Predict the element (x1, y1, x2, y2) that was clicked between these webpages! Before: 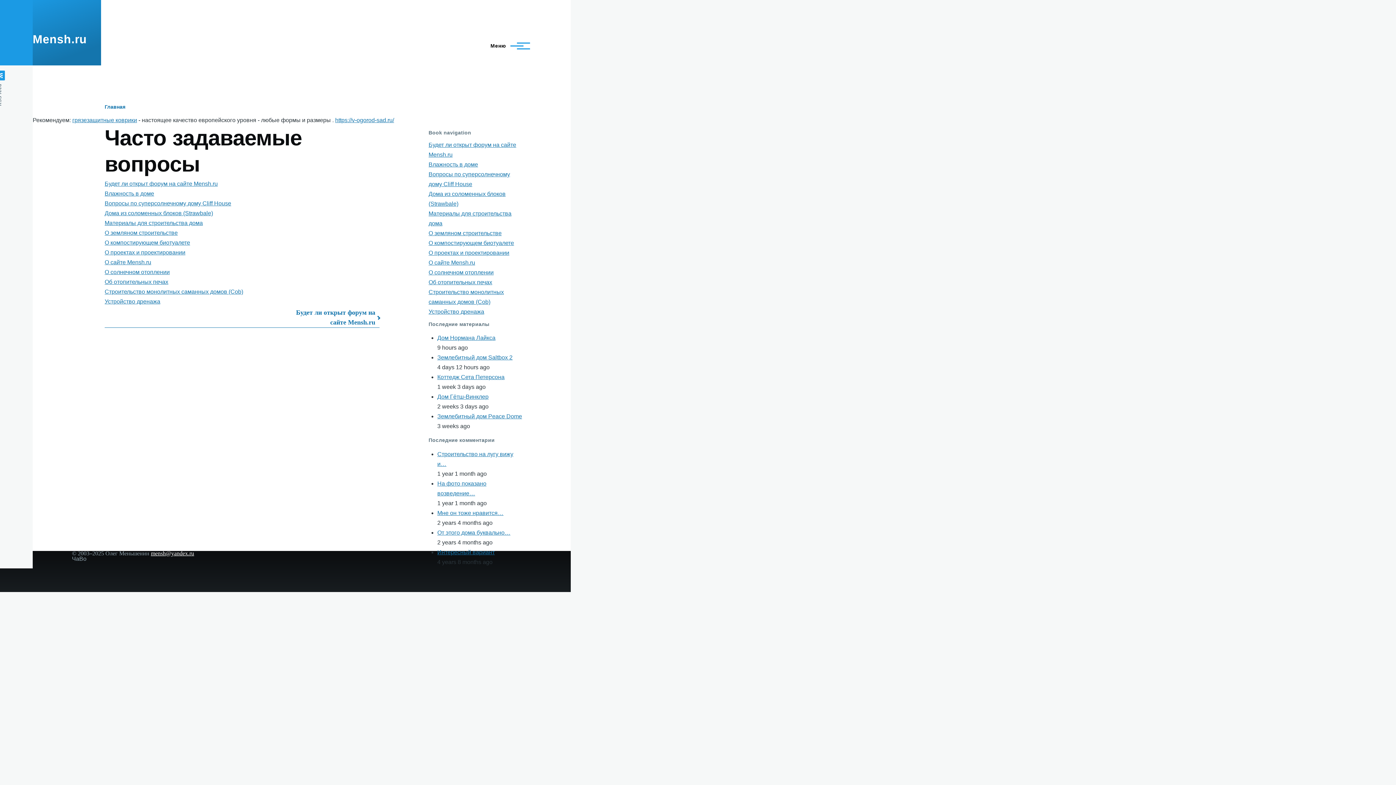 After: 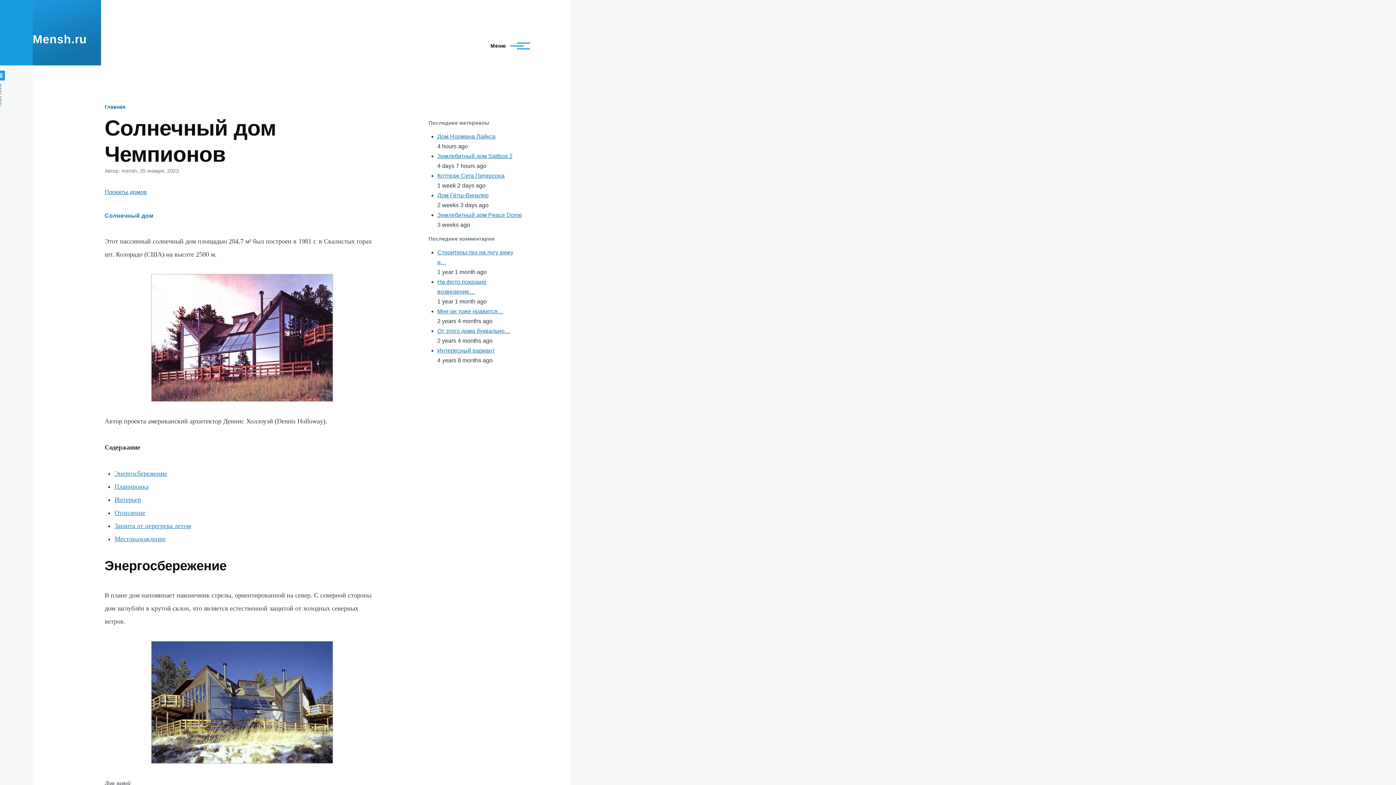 Action: bbox: (437, 510, 503, 516) label: Мне он тоже нравится…